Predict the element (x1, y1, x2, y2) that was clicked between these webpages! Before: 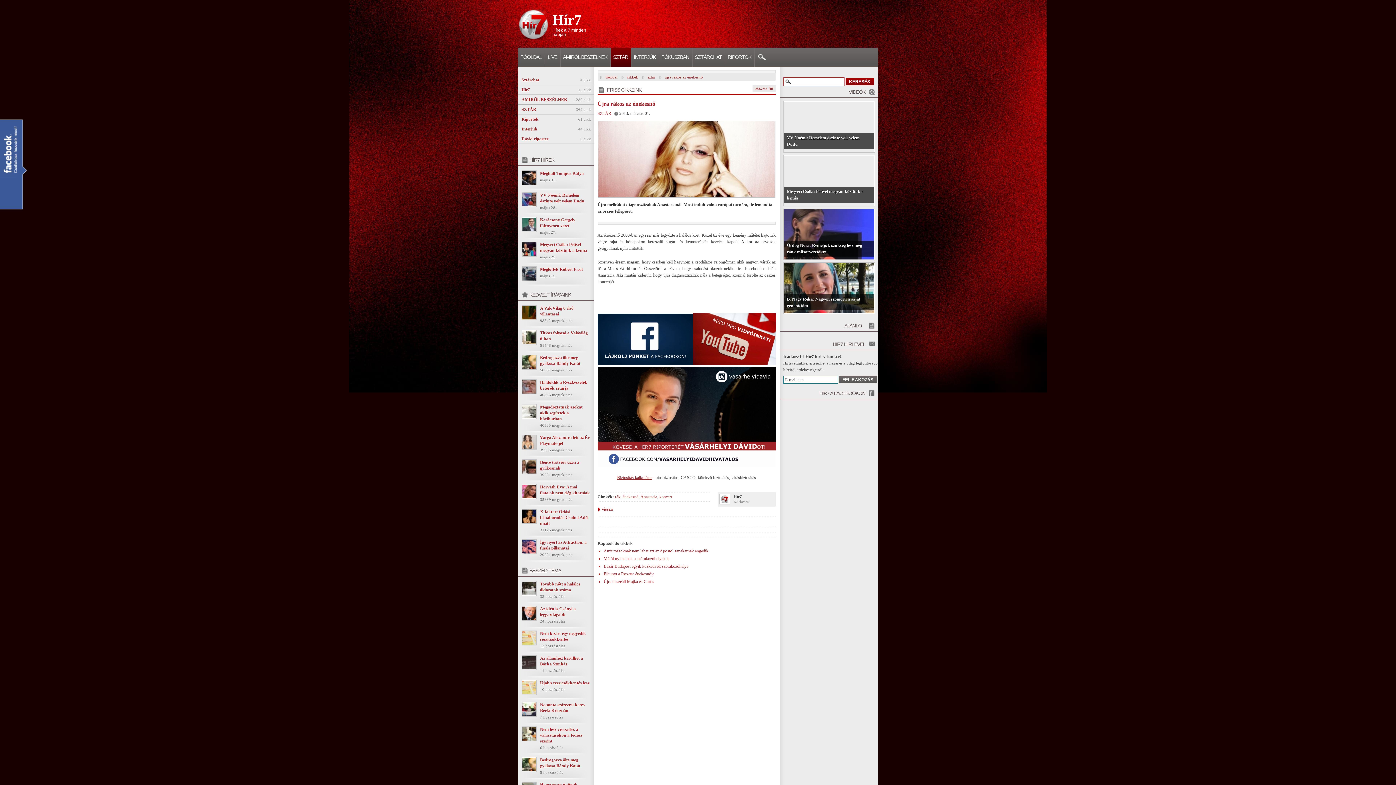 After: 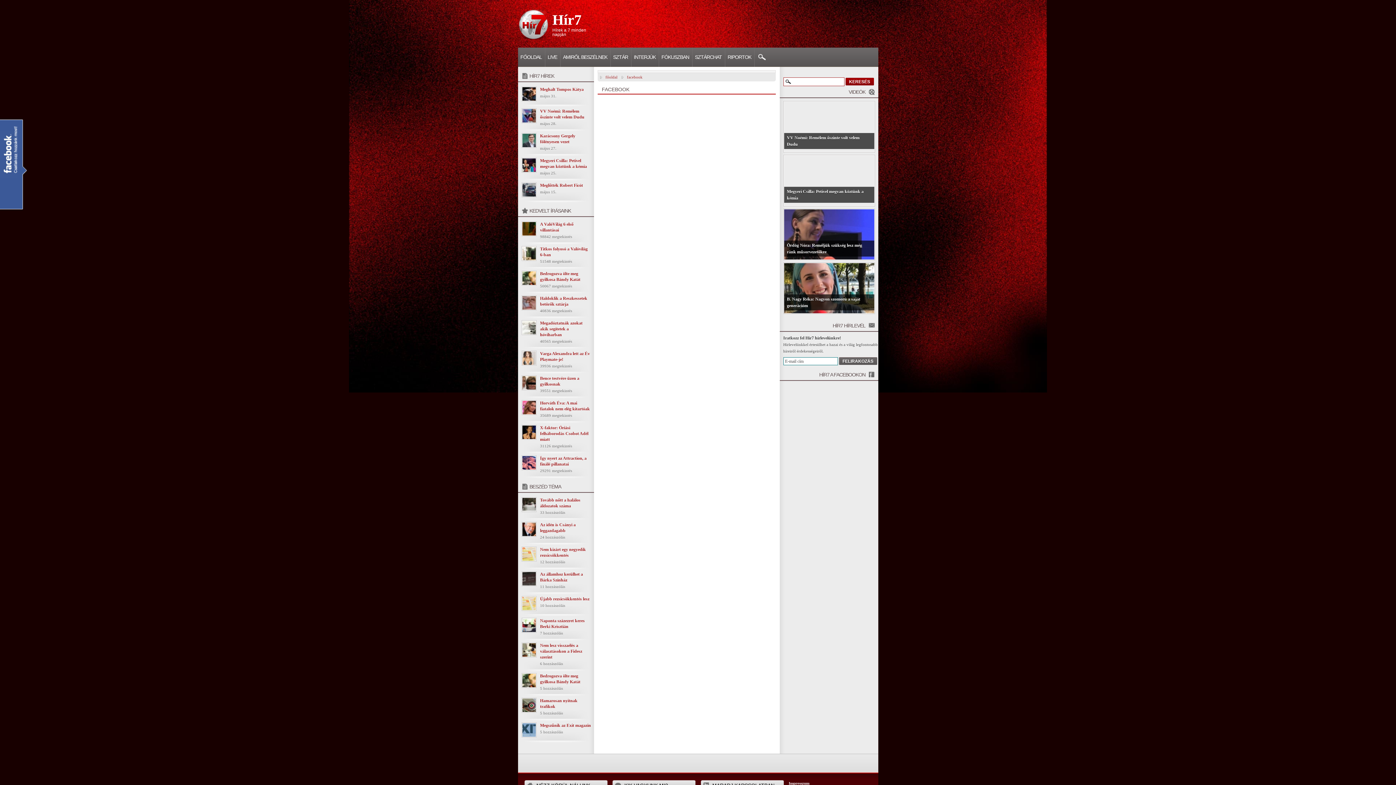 Action: bbox: (0, 181, 14, 186)